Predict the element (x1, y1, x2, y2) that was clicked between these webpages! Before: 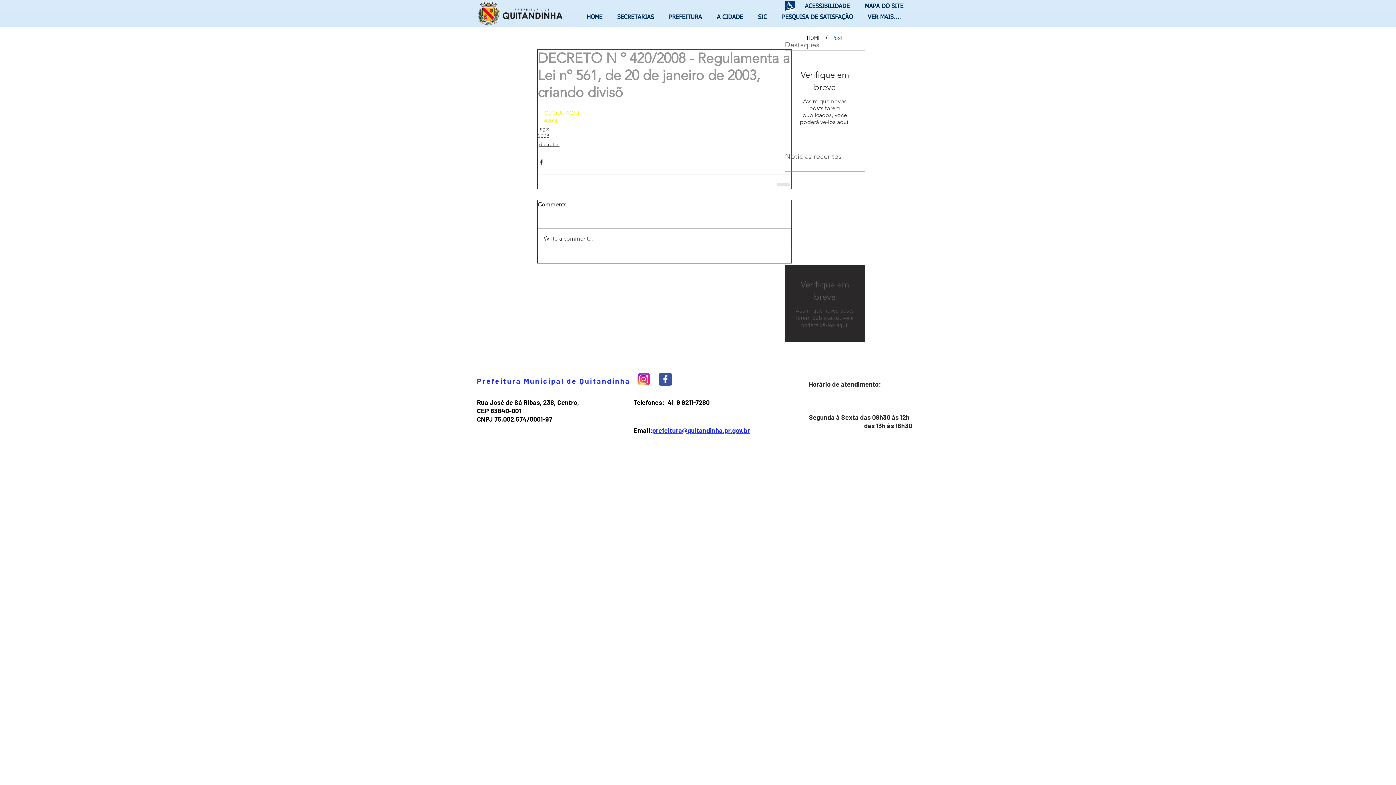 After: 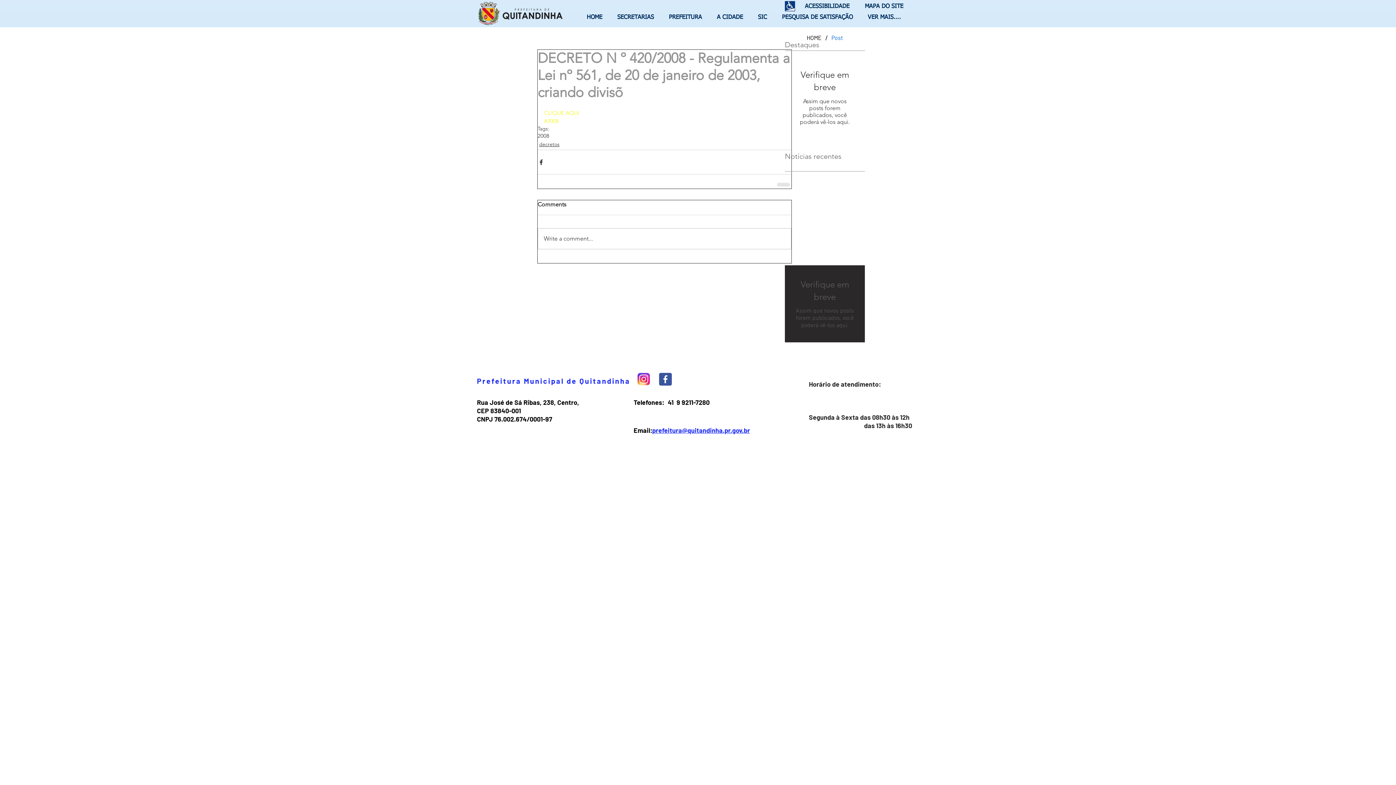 Action: bbox: (544, 109, 580, 116) label: CLIQUE AQUI 